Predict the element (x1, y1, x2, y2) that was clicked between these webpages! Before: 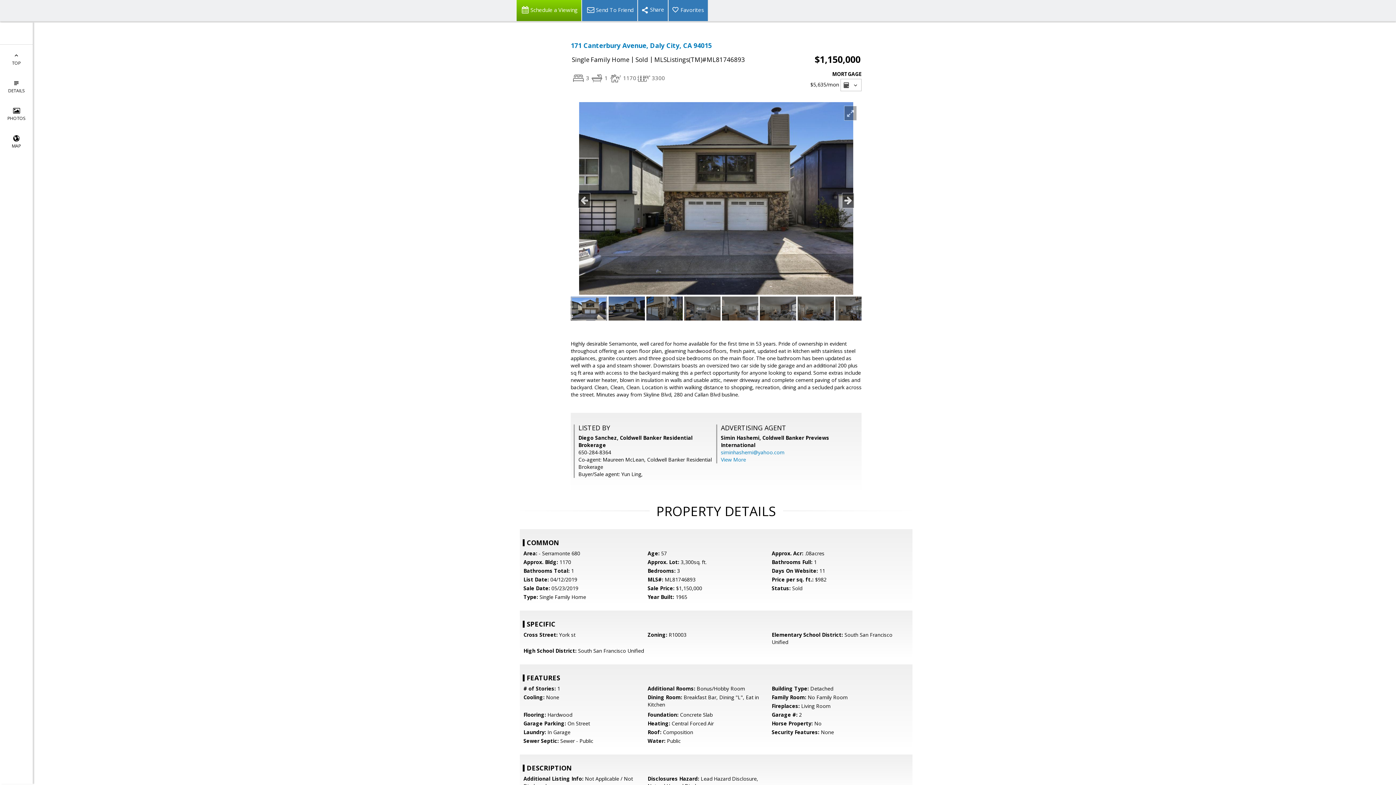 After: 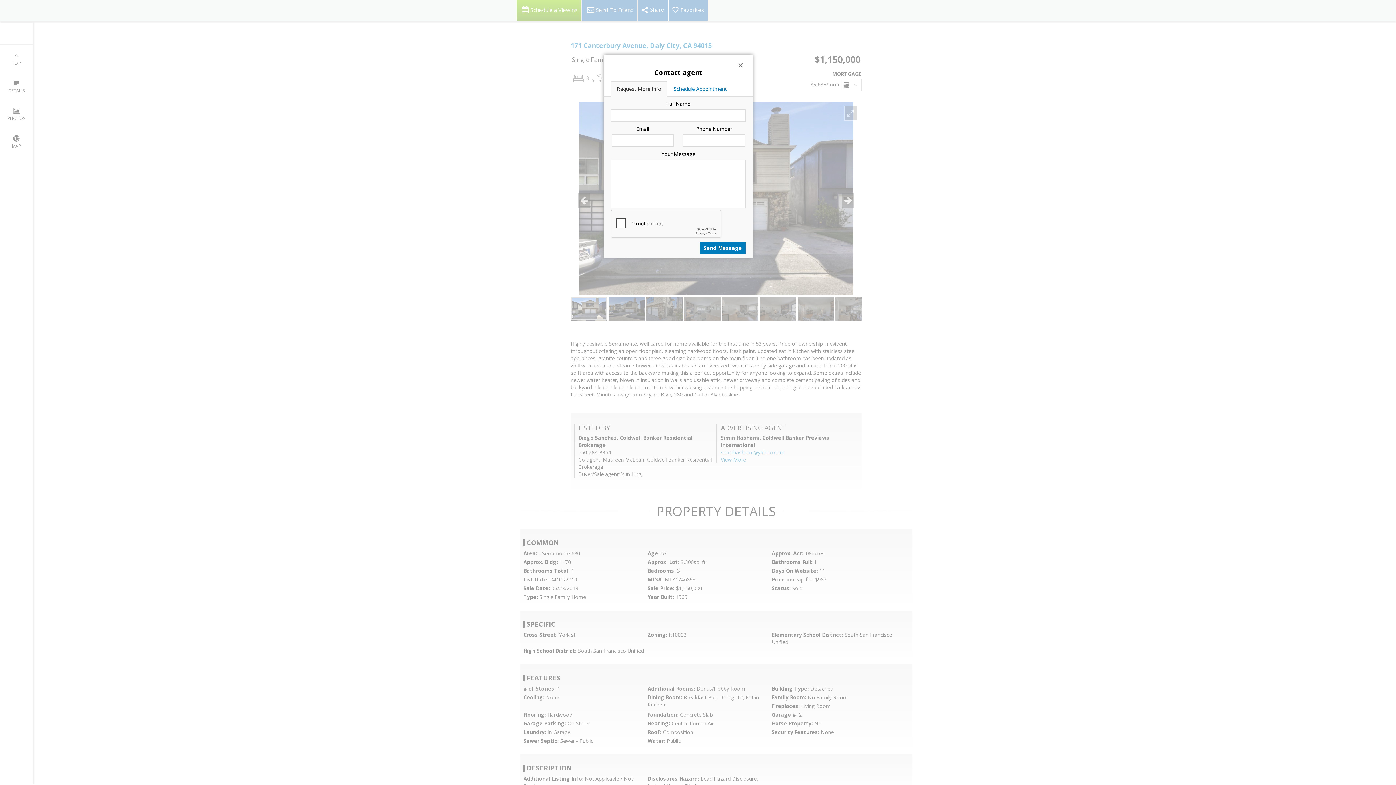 Action: label: Schedule a Viewing bbox: (516, 0, 581, 21)